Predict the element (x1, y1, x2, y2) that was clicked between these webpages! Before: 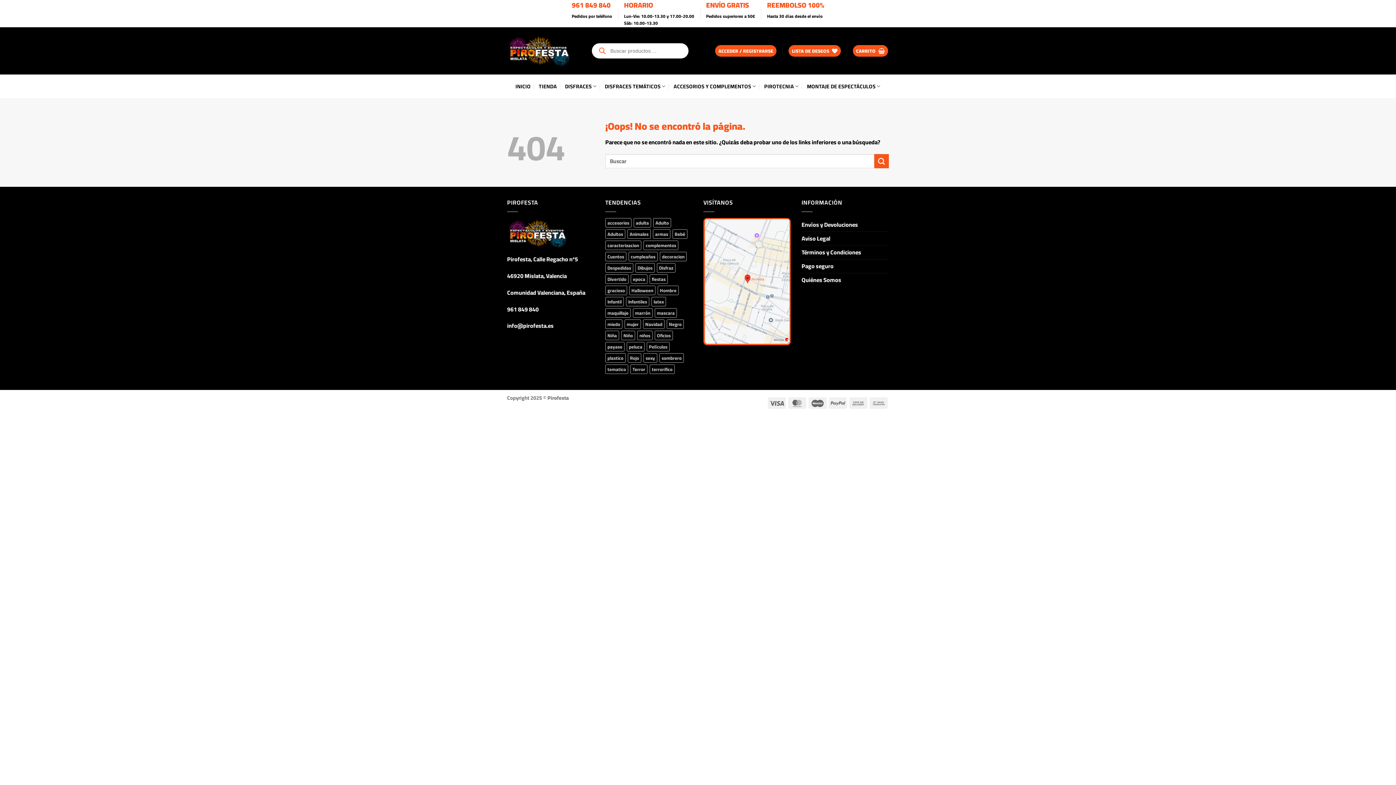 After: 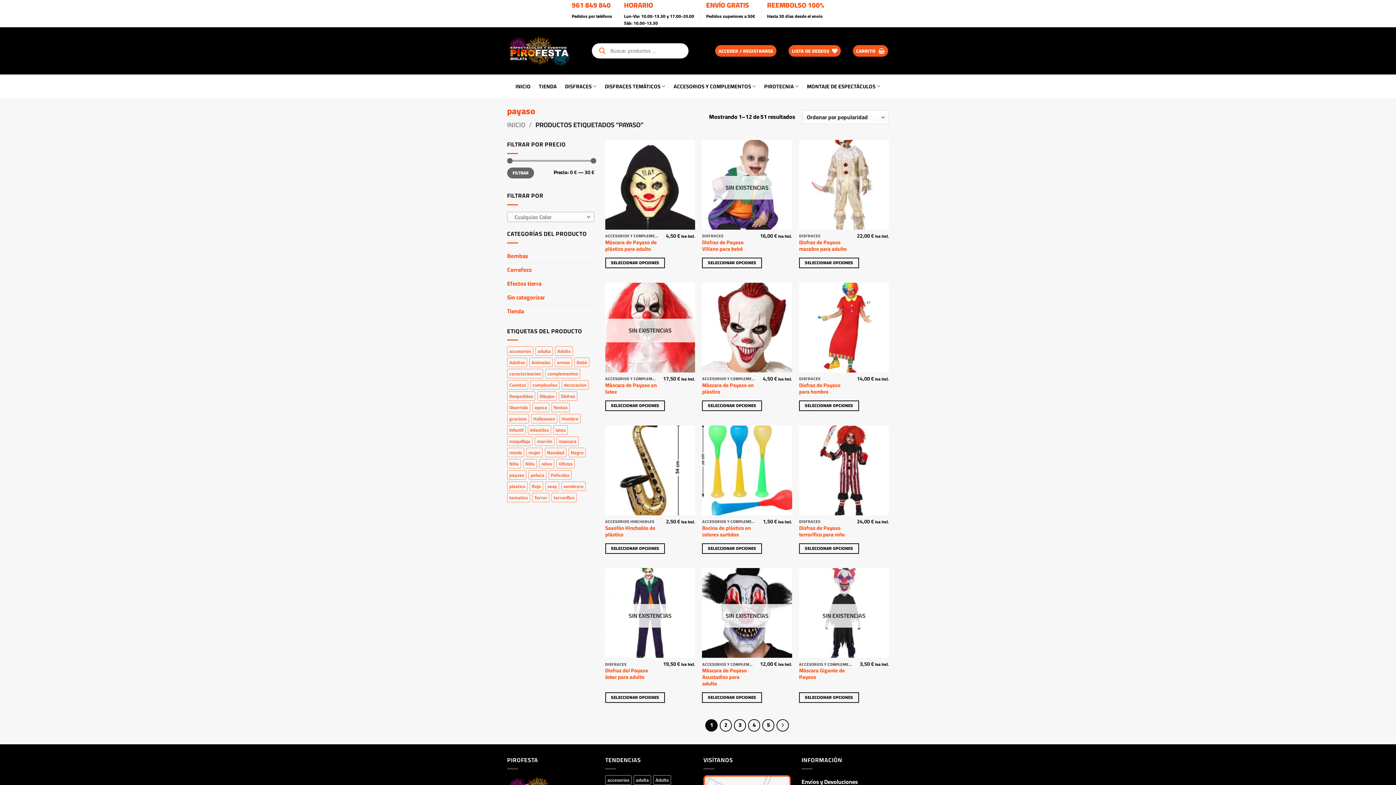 Action: bbox: (605, 342, 624, 351) label: payaso (51 productos)